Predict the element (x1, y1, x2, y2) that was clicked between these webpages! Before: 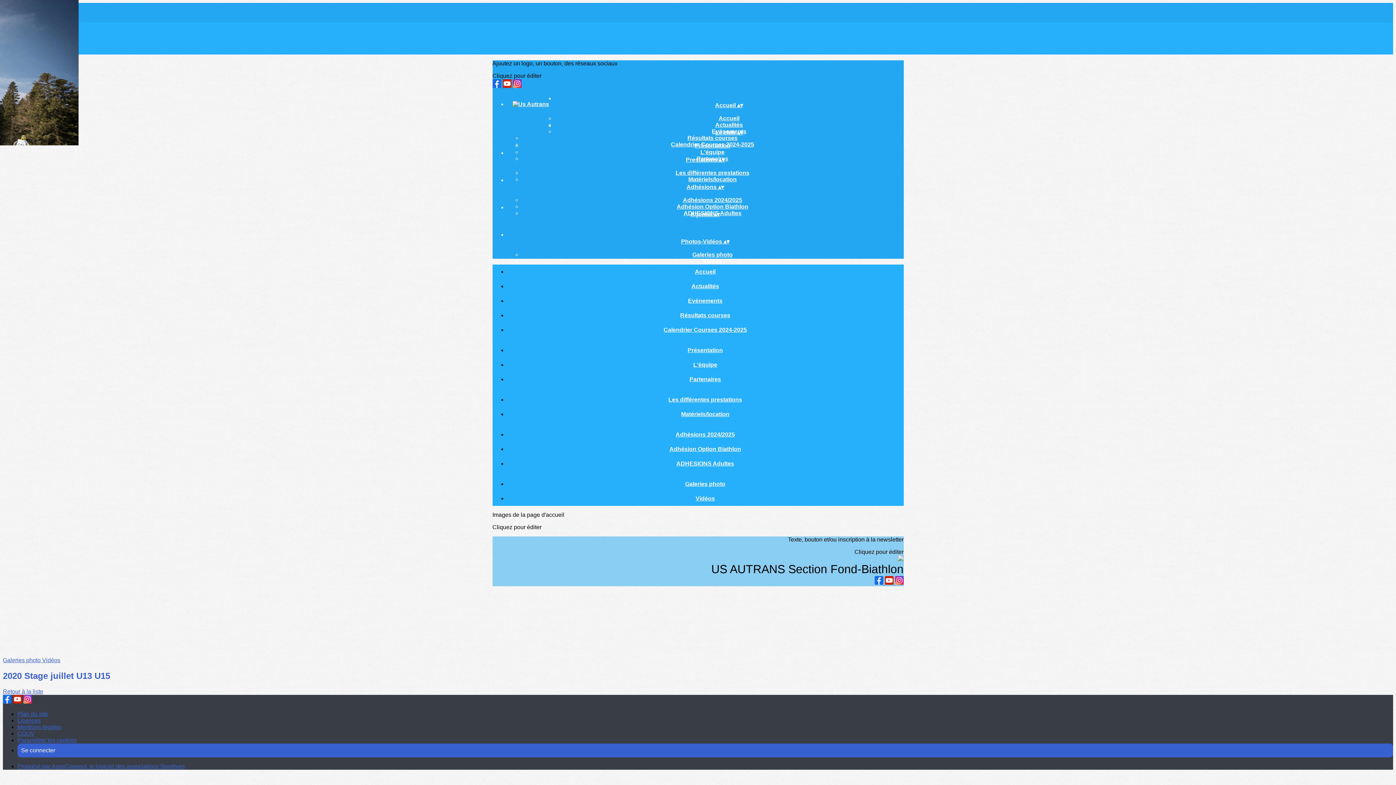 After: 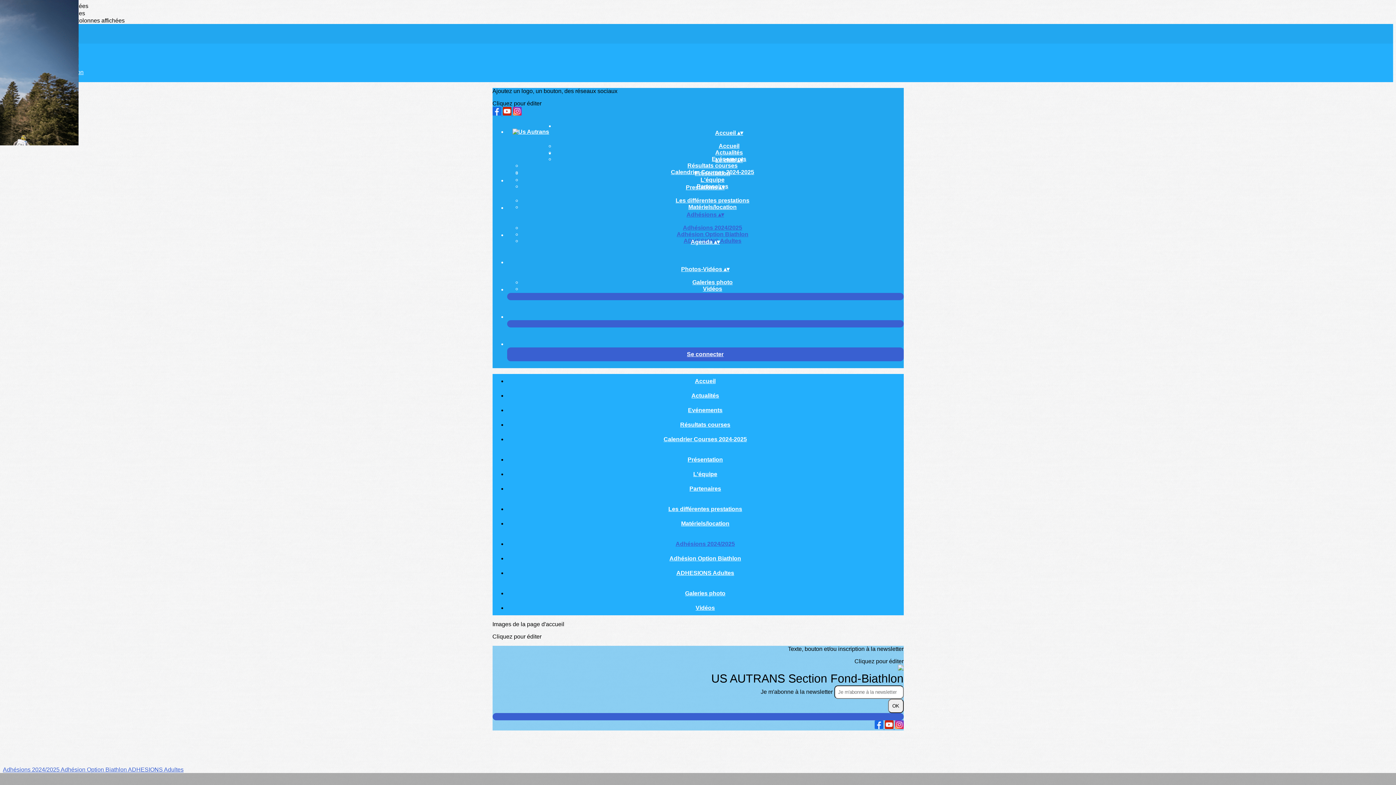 Action: label: Adhésions 2024/2025 bbox: (677, 197, 747, 203)